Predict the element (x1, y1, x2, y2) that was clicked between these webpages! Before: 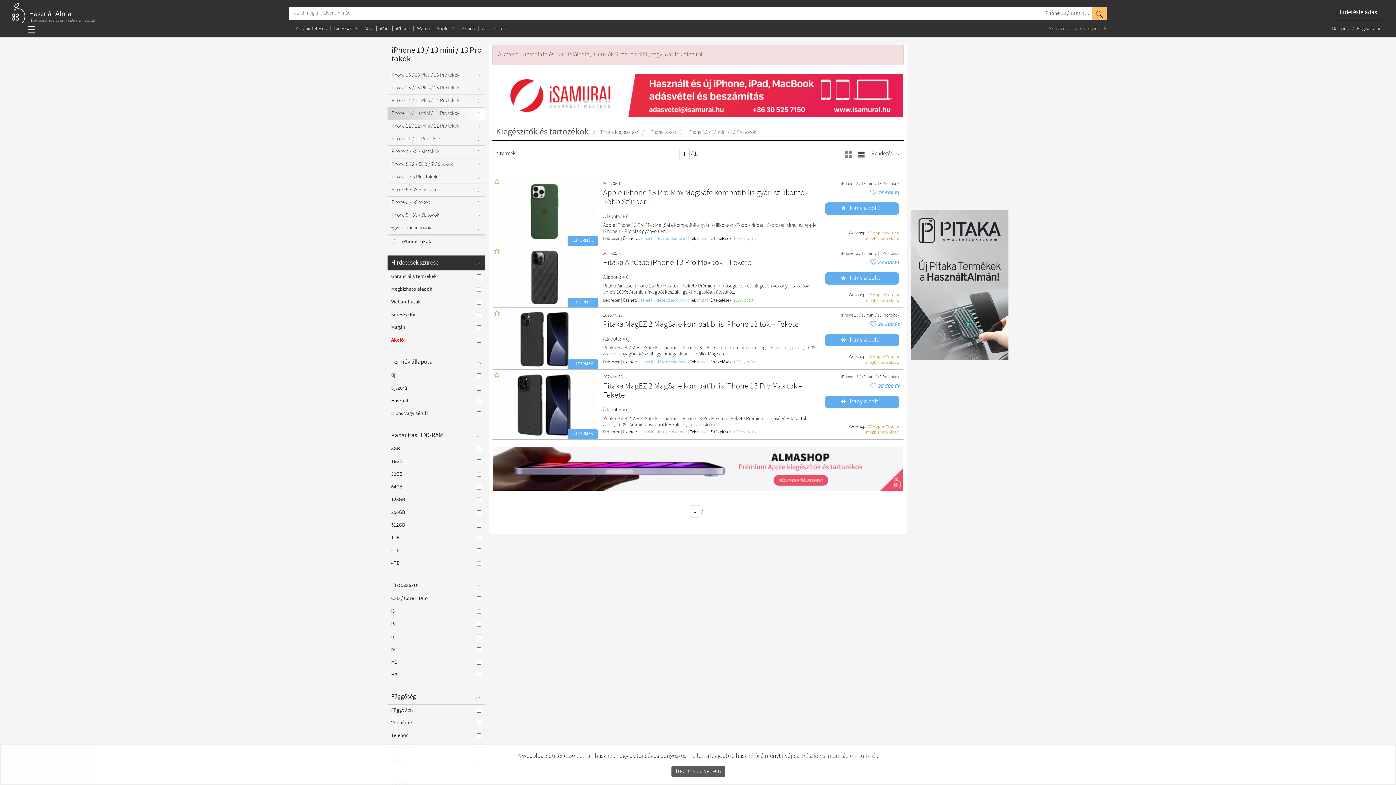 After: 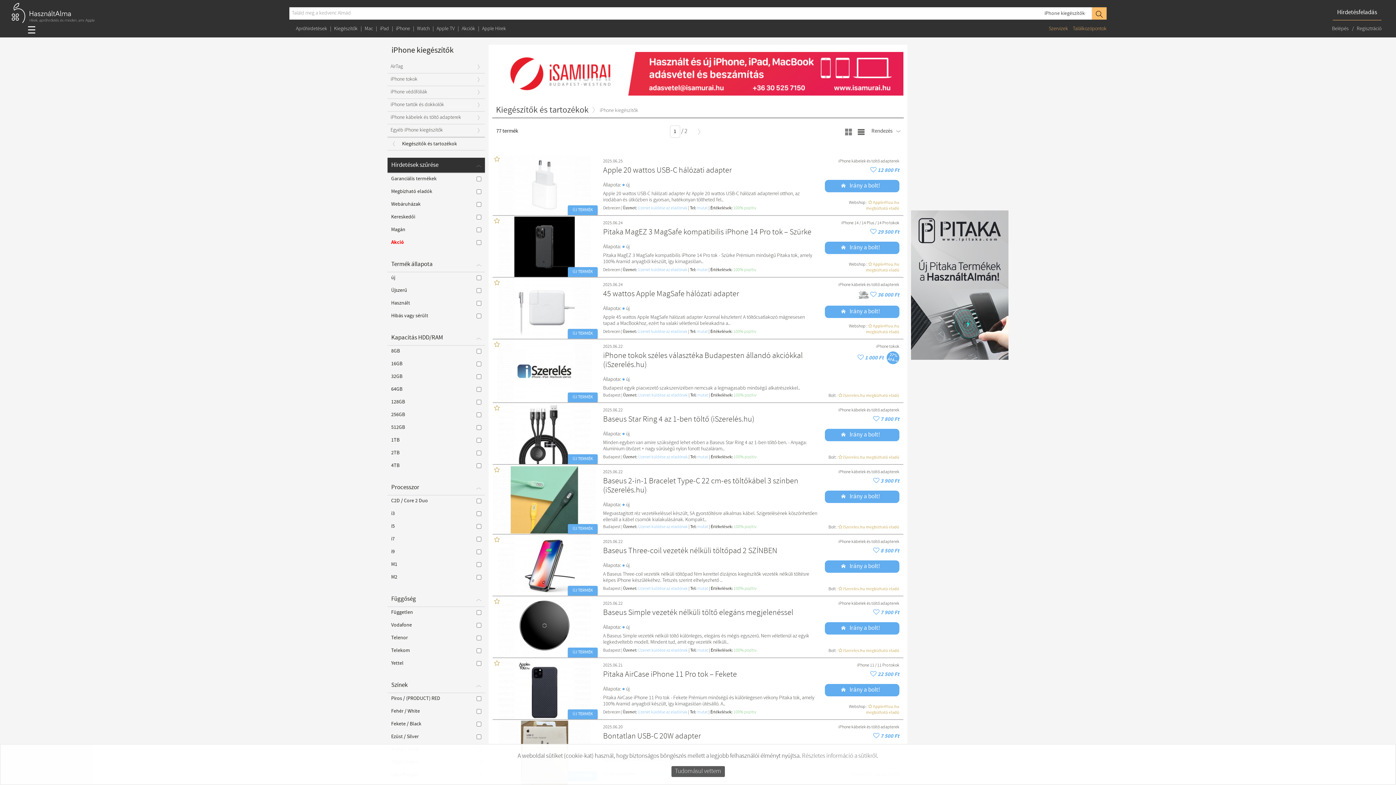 Action: bbox: (599, 128, 638, 135) label: iPhone kiegészítők